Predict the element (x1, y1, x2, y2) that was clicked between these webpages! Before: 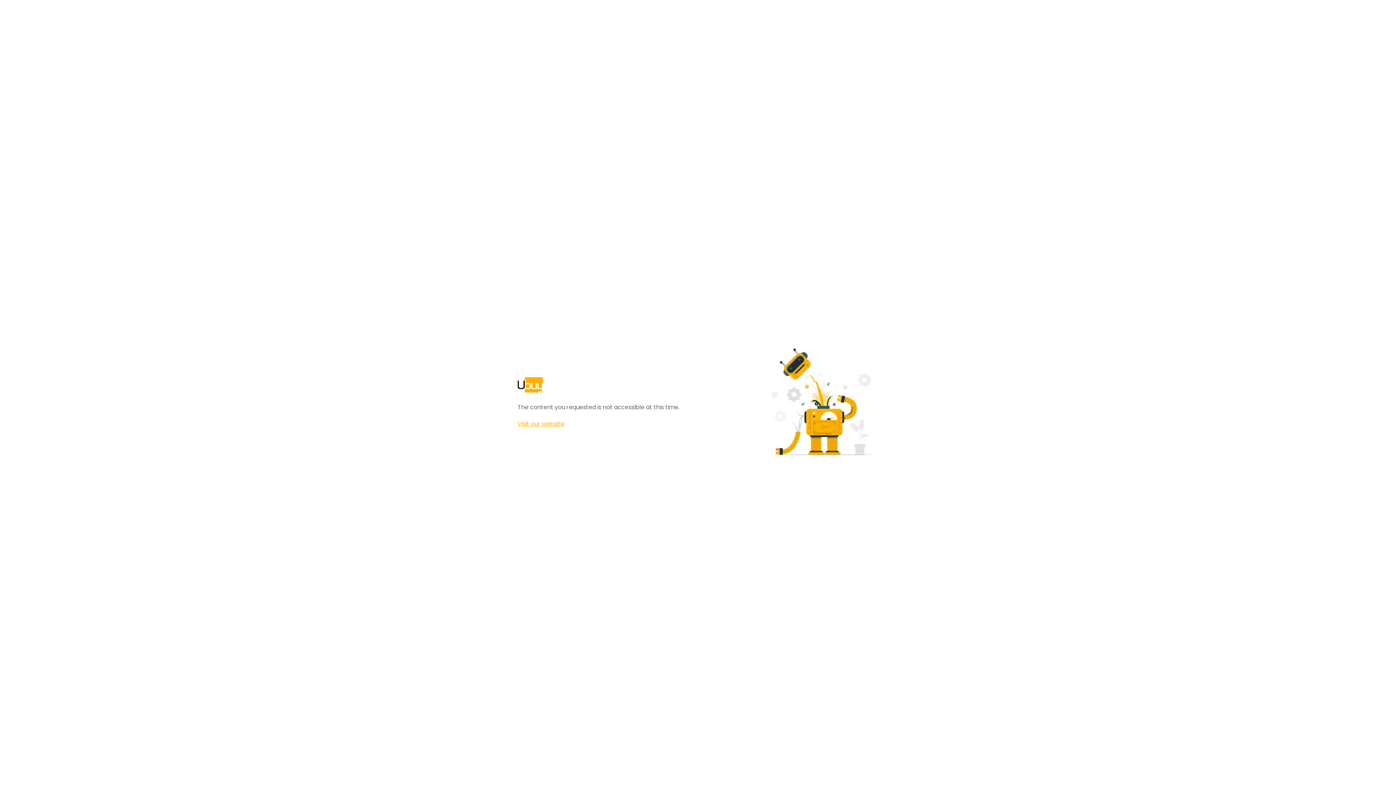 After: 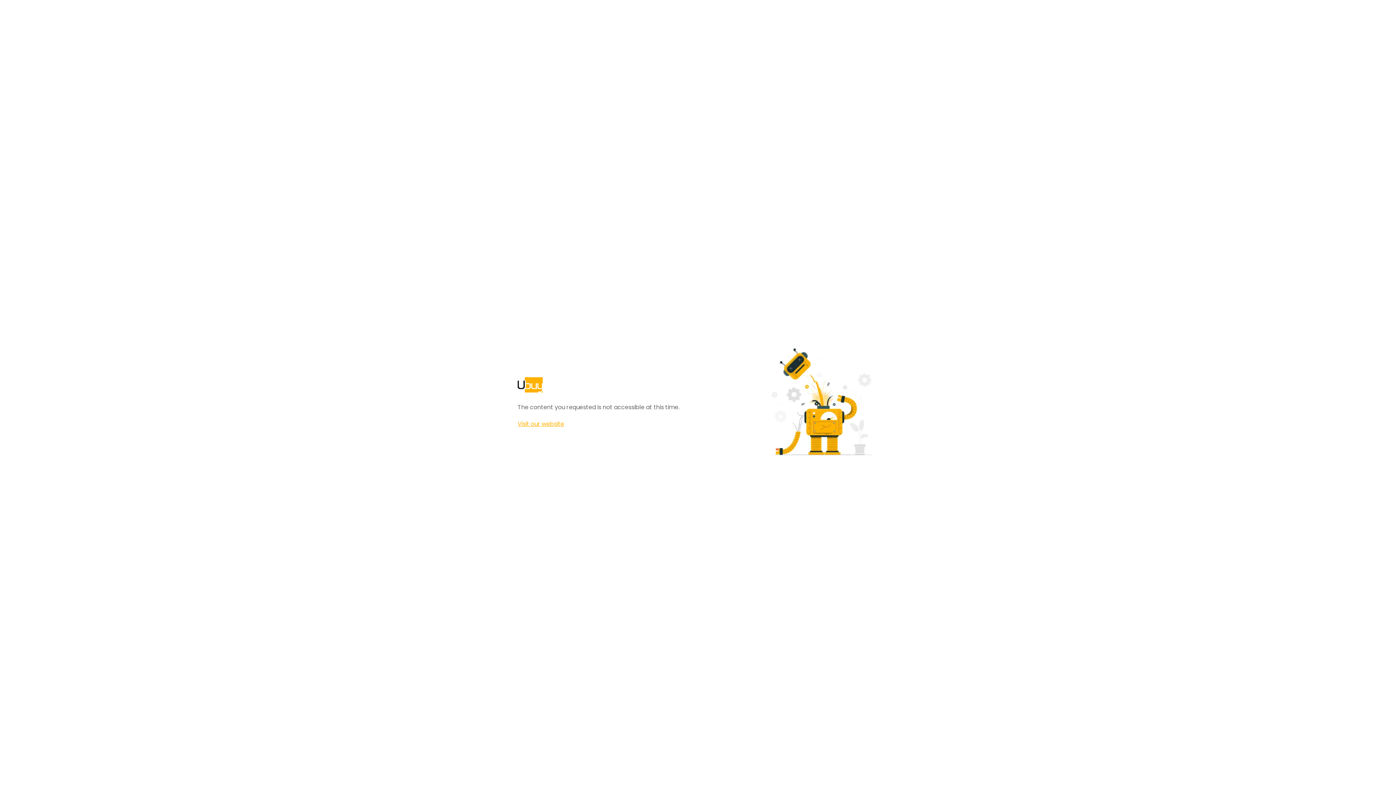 Action: bbox: (517, 420, 564, 428) label: Visit our website